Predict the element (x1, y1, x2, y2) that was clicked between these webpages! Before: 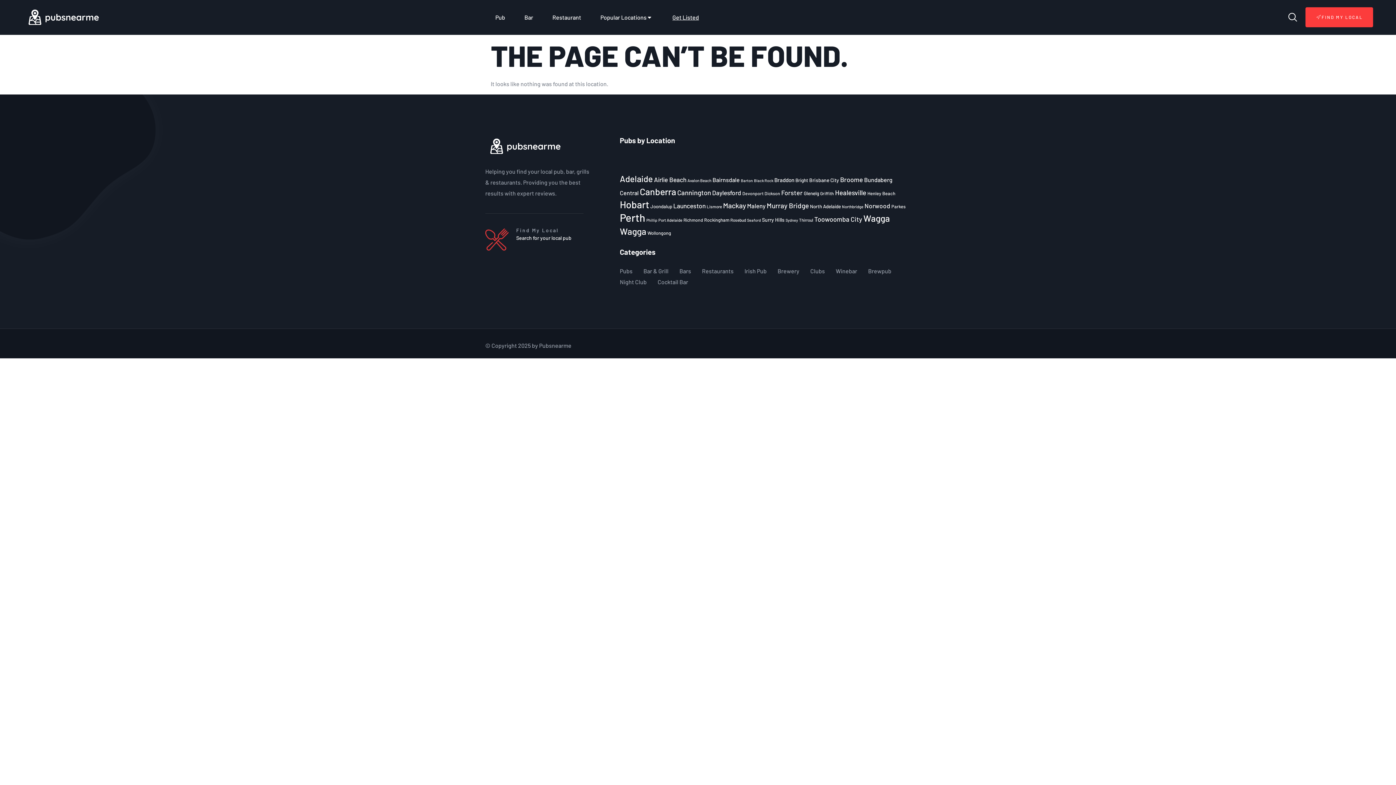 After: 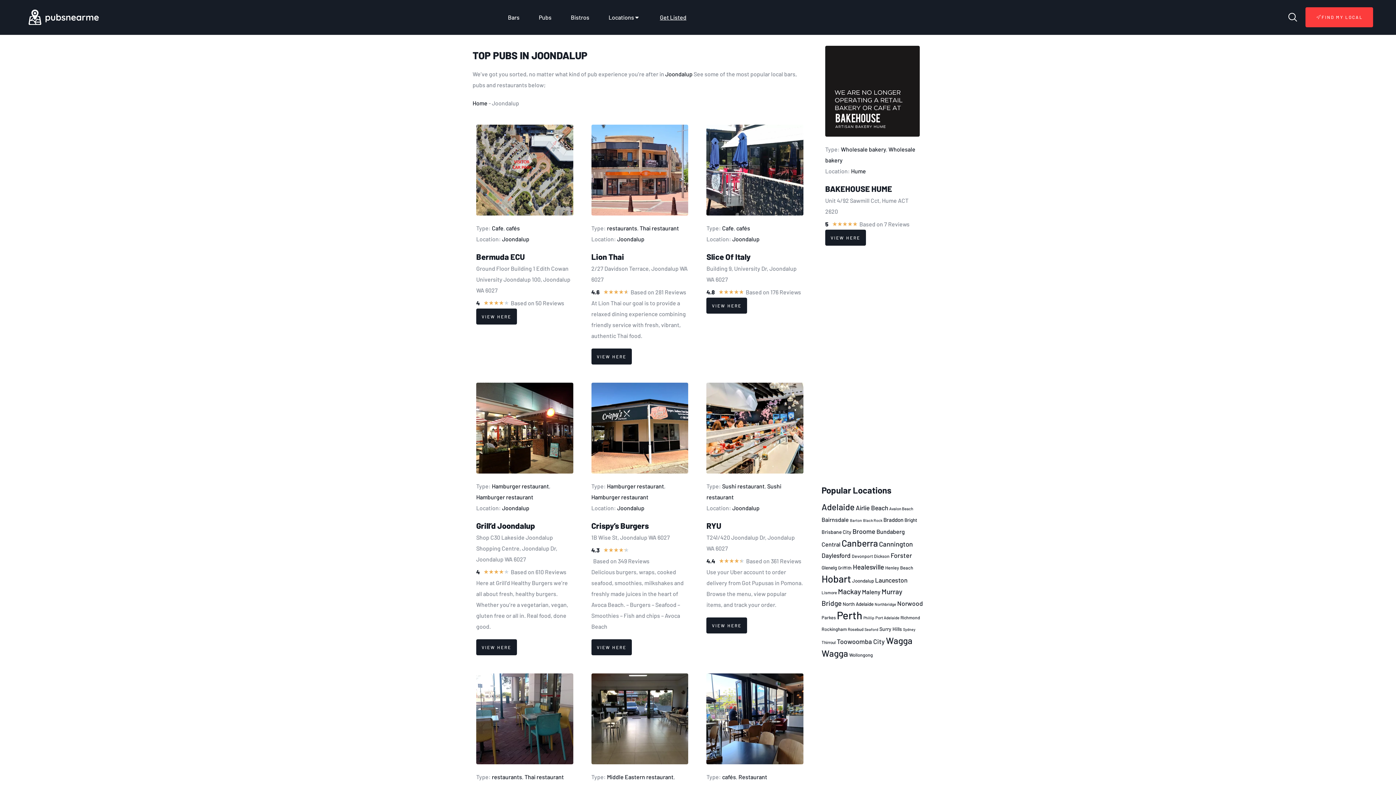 Action: bbox: (650, 203, 672, 209) label: Joondalup (24 items)